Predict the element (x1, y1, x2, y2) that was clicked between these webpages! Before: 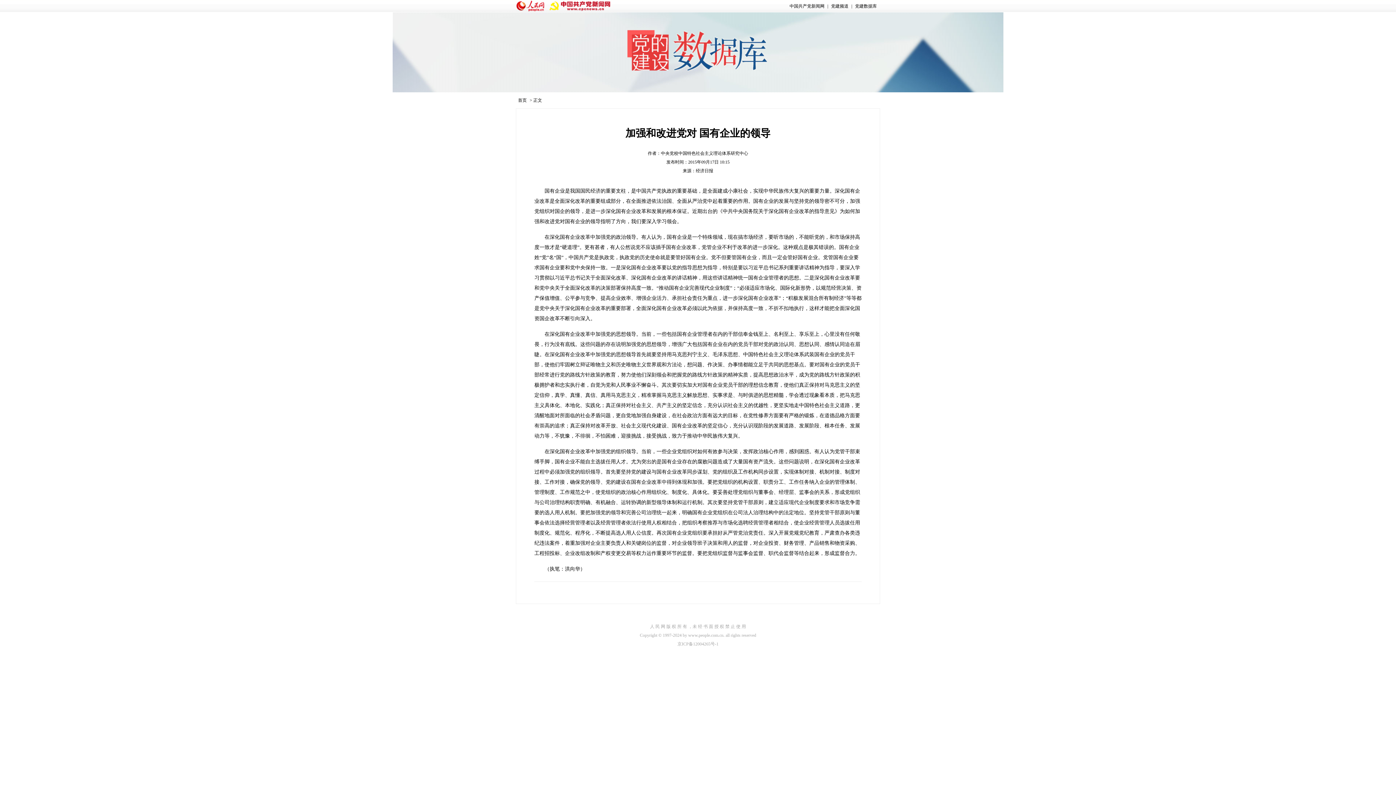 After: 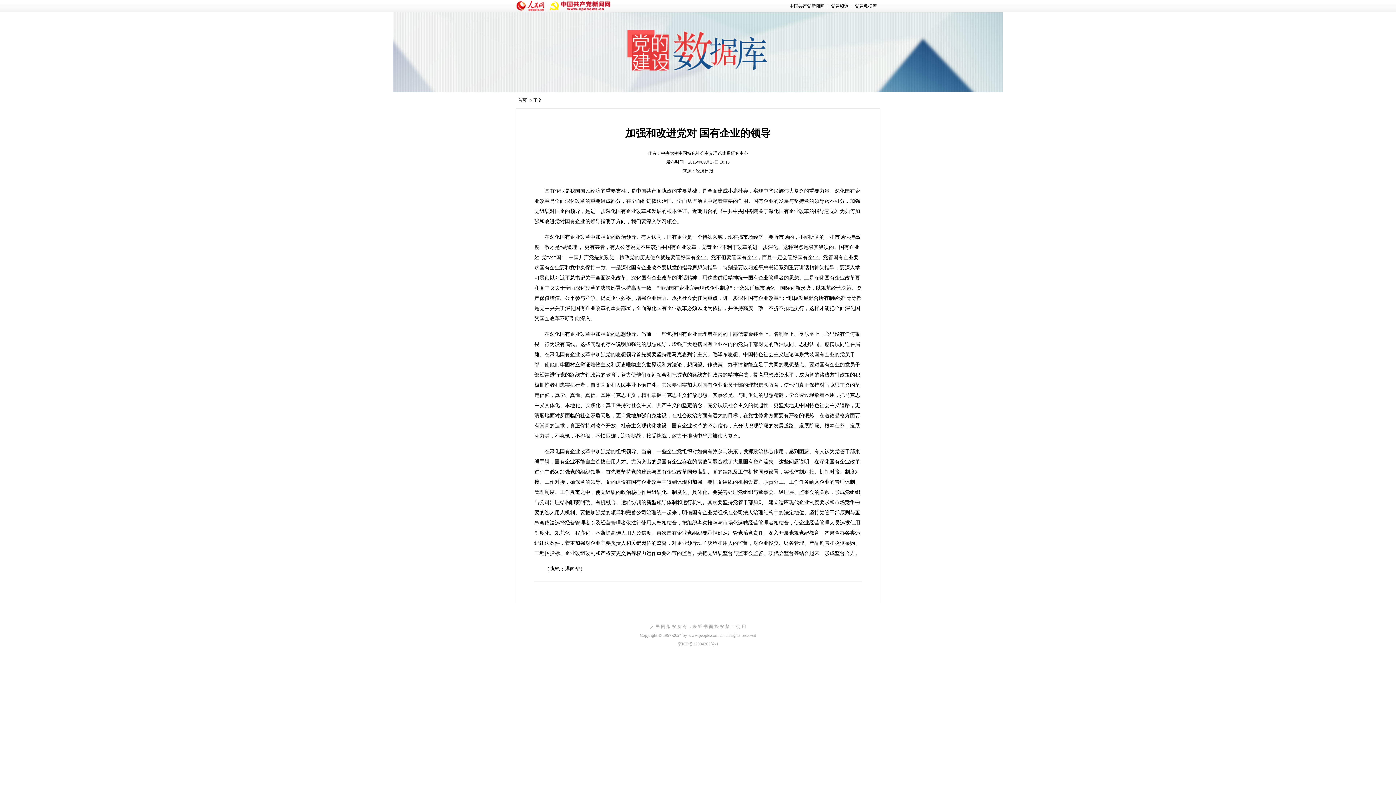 Action: bbox: (548, 7, 611, 12)